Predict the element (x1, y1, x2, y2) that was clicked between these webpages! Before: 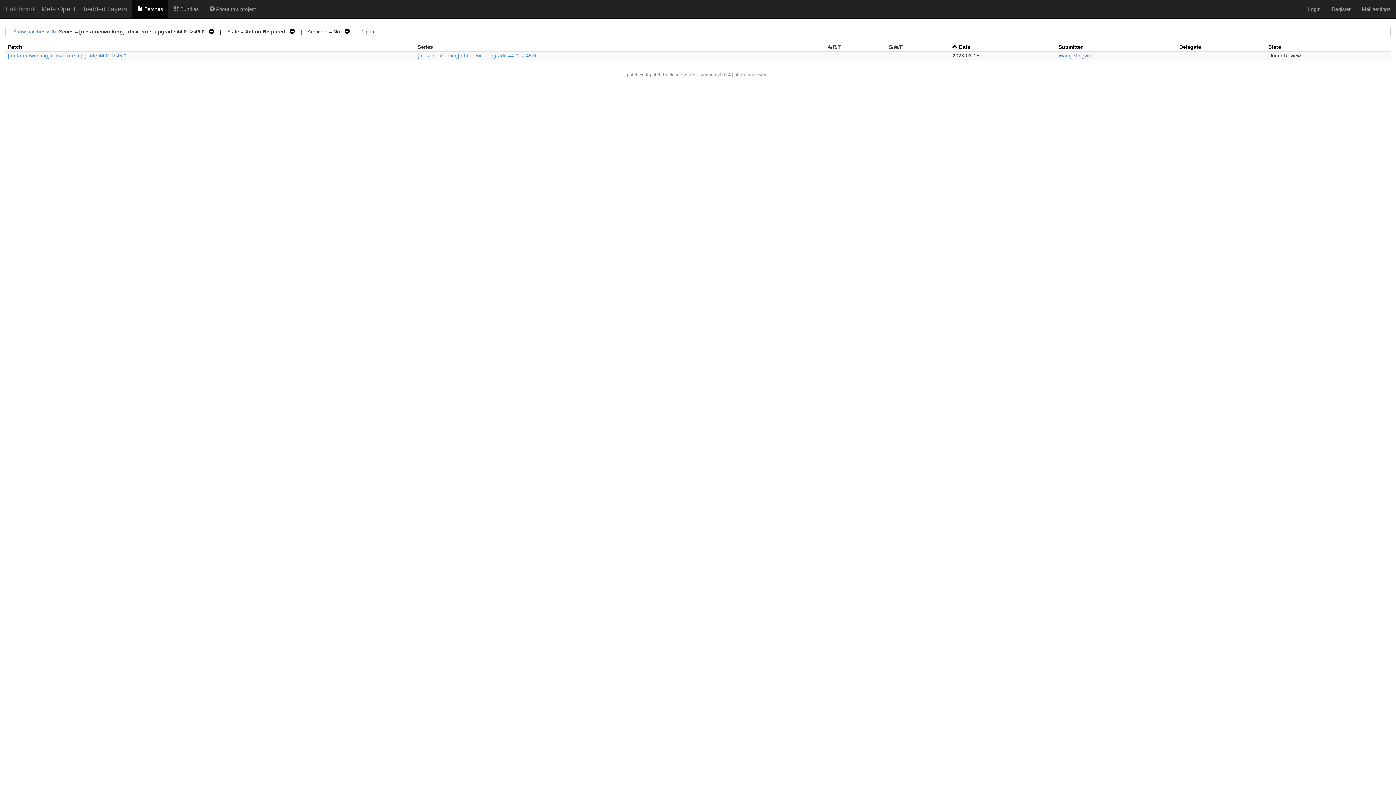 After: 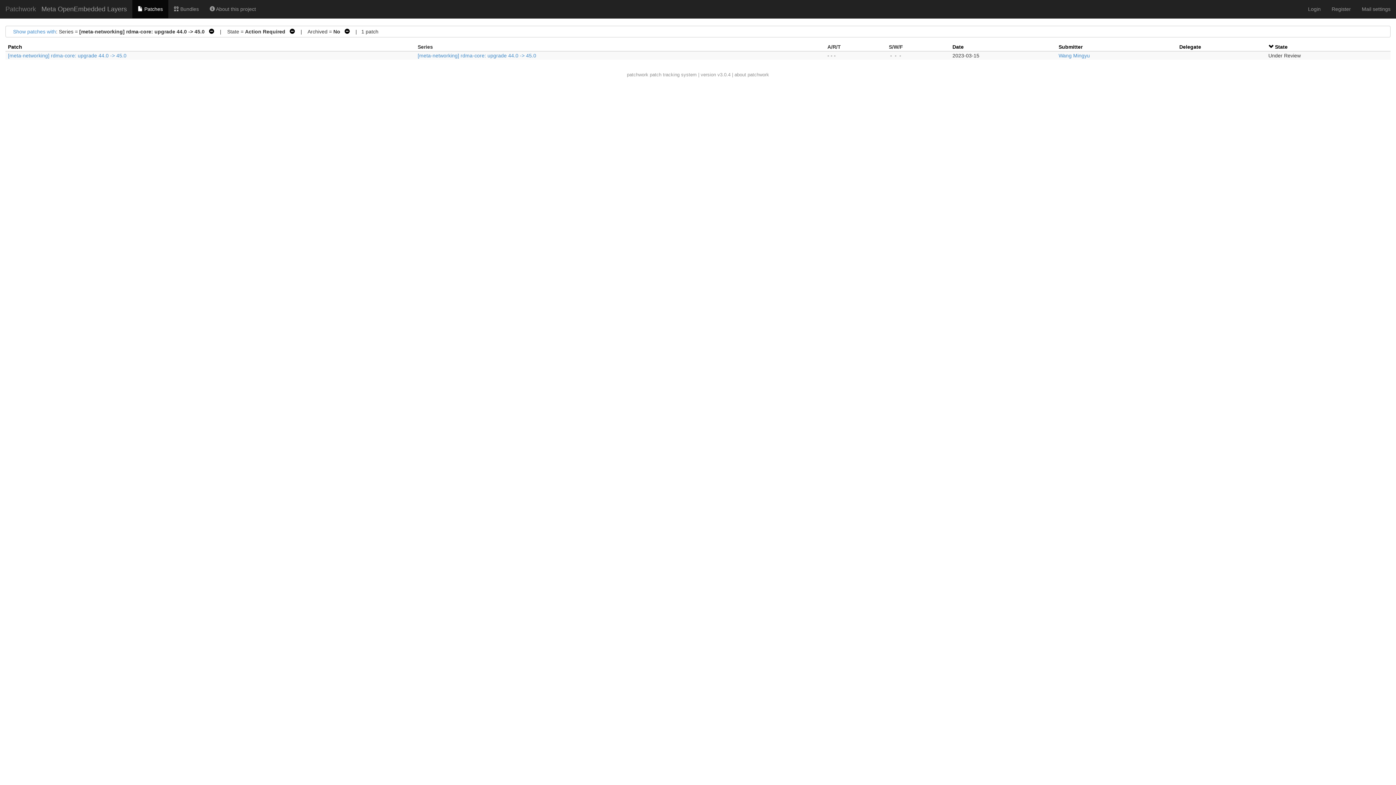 Action: bbox: (1268, 44, 1281, 49) label: State